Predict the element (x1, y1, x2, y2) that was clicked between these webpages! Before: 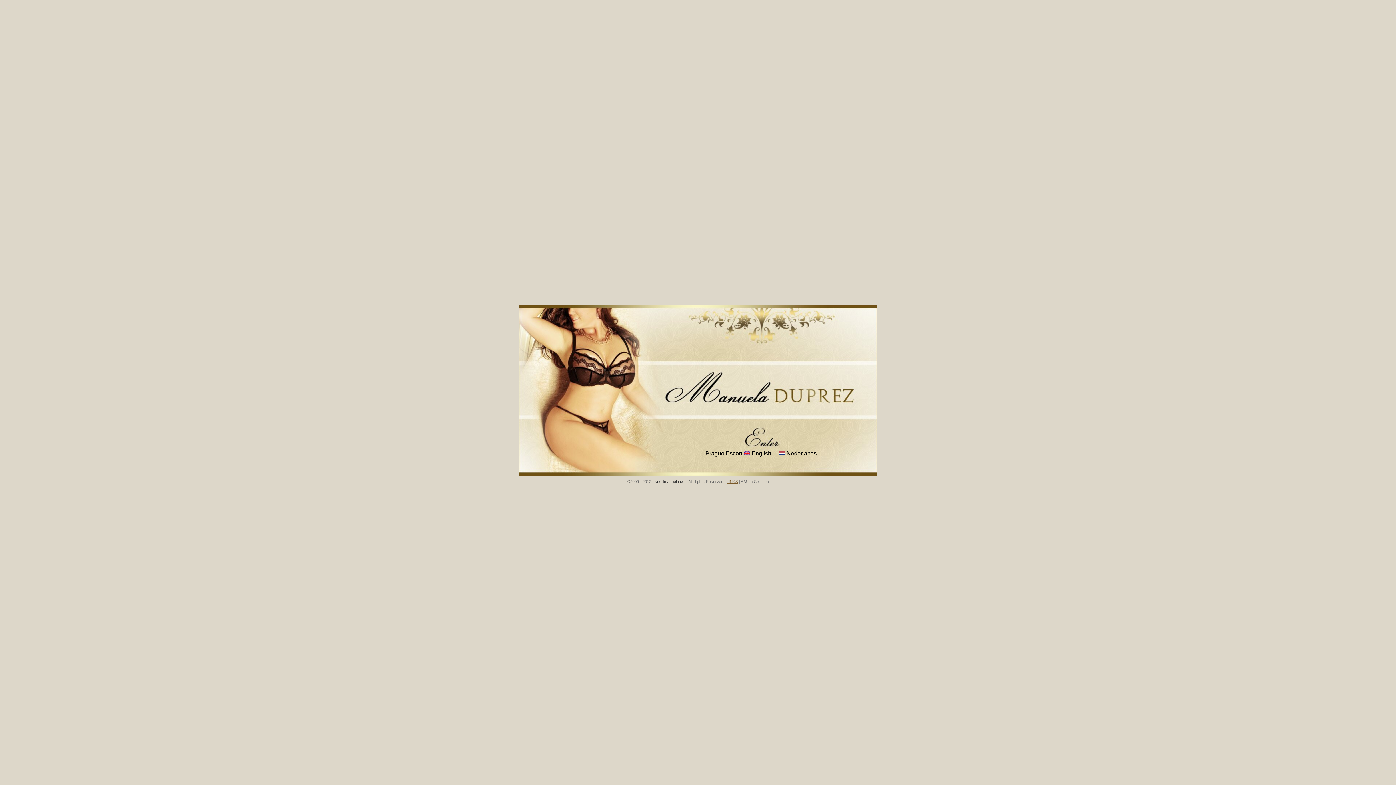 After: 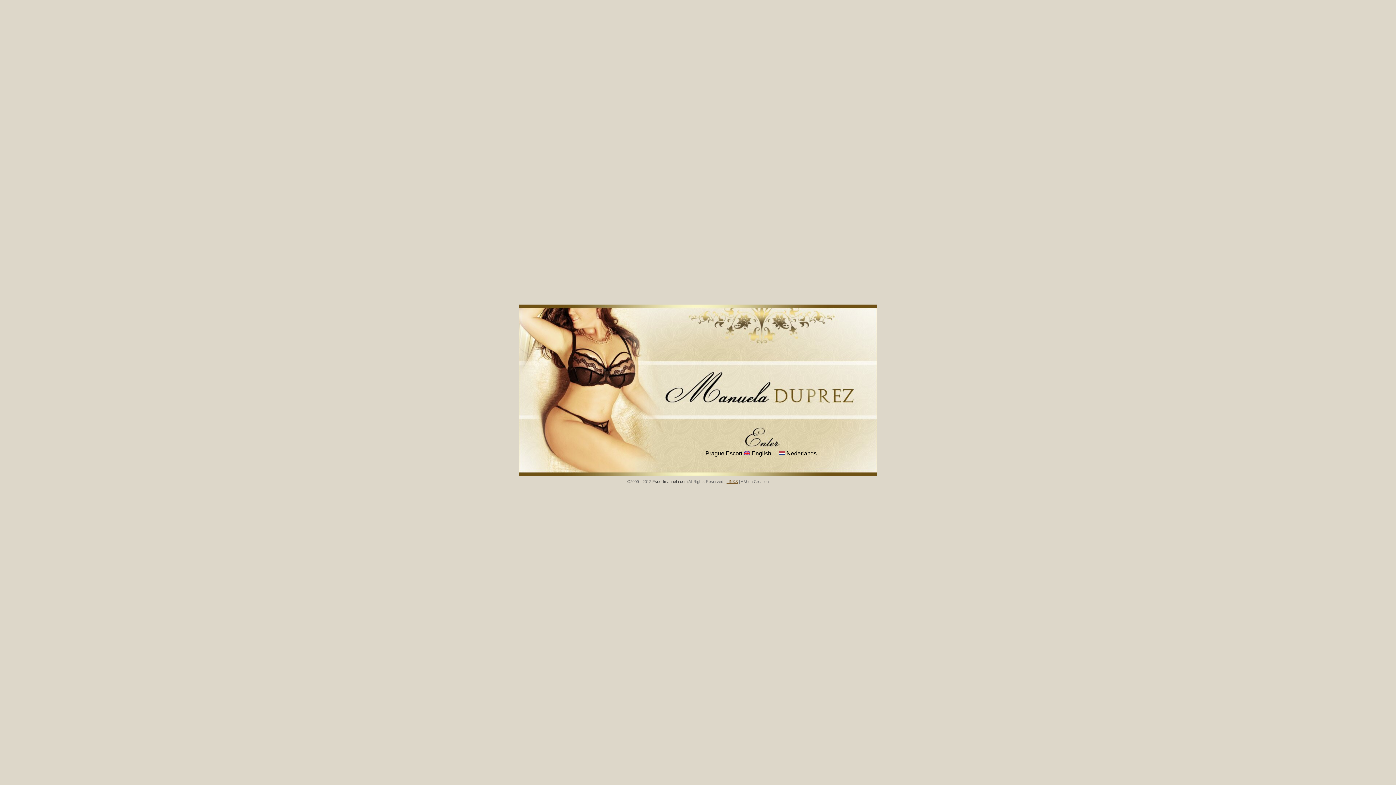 Action: label: Escortmanuela.com bbox: (652, 479, 687, 484)